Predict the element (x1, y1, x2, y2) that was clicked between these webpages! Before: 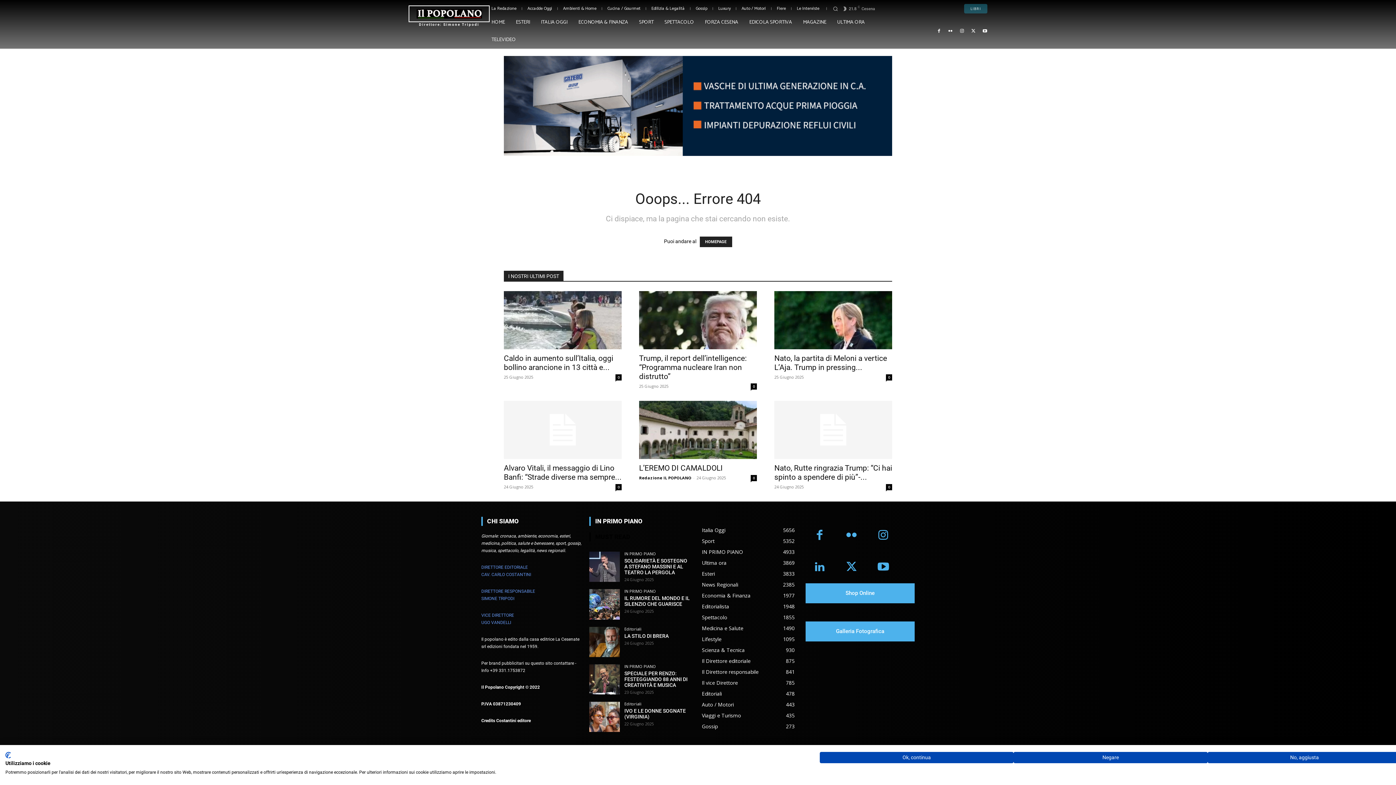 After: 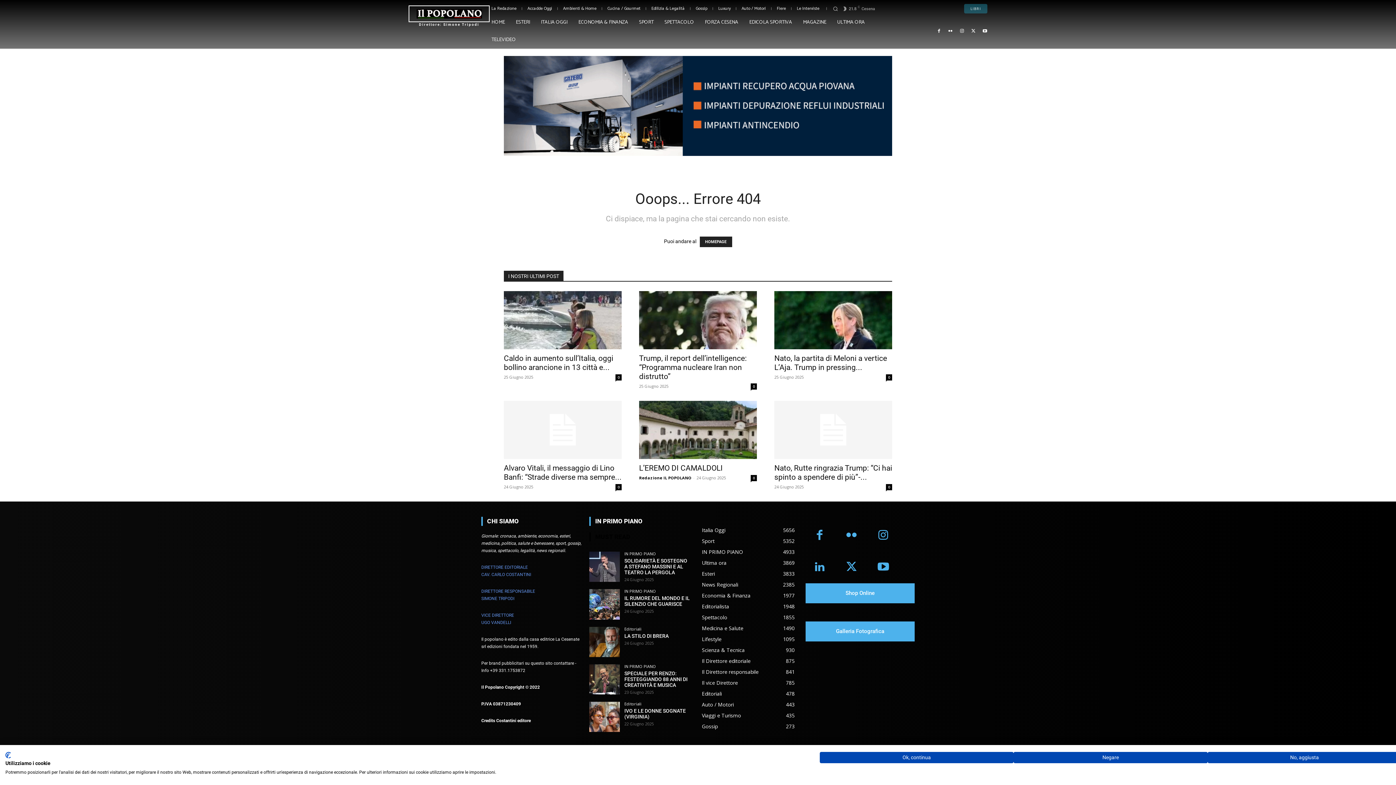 Action: bbox: (5, 752, 10, 758) label: CookieFirst logo. Collegamento esterno. Si apre in una nuova scheda o finestra.